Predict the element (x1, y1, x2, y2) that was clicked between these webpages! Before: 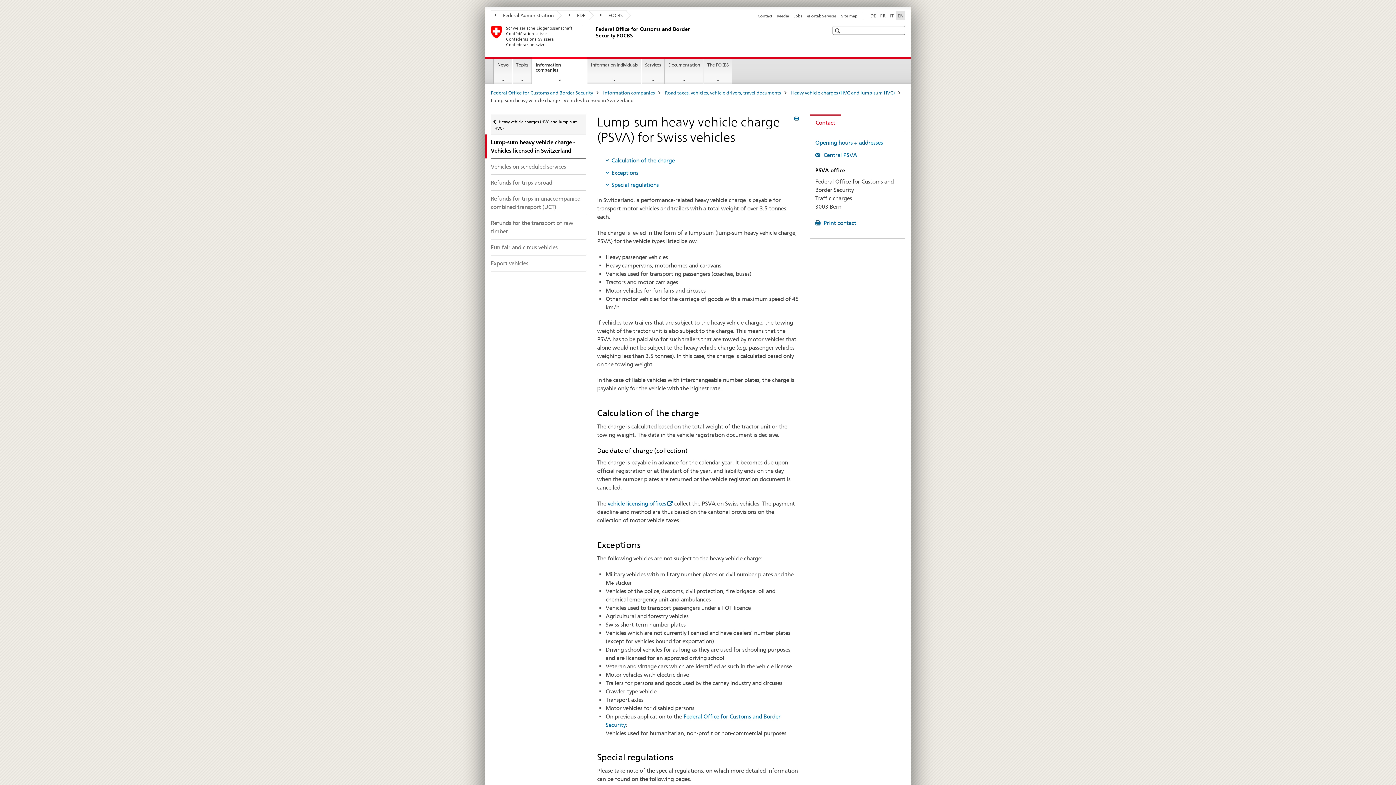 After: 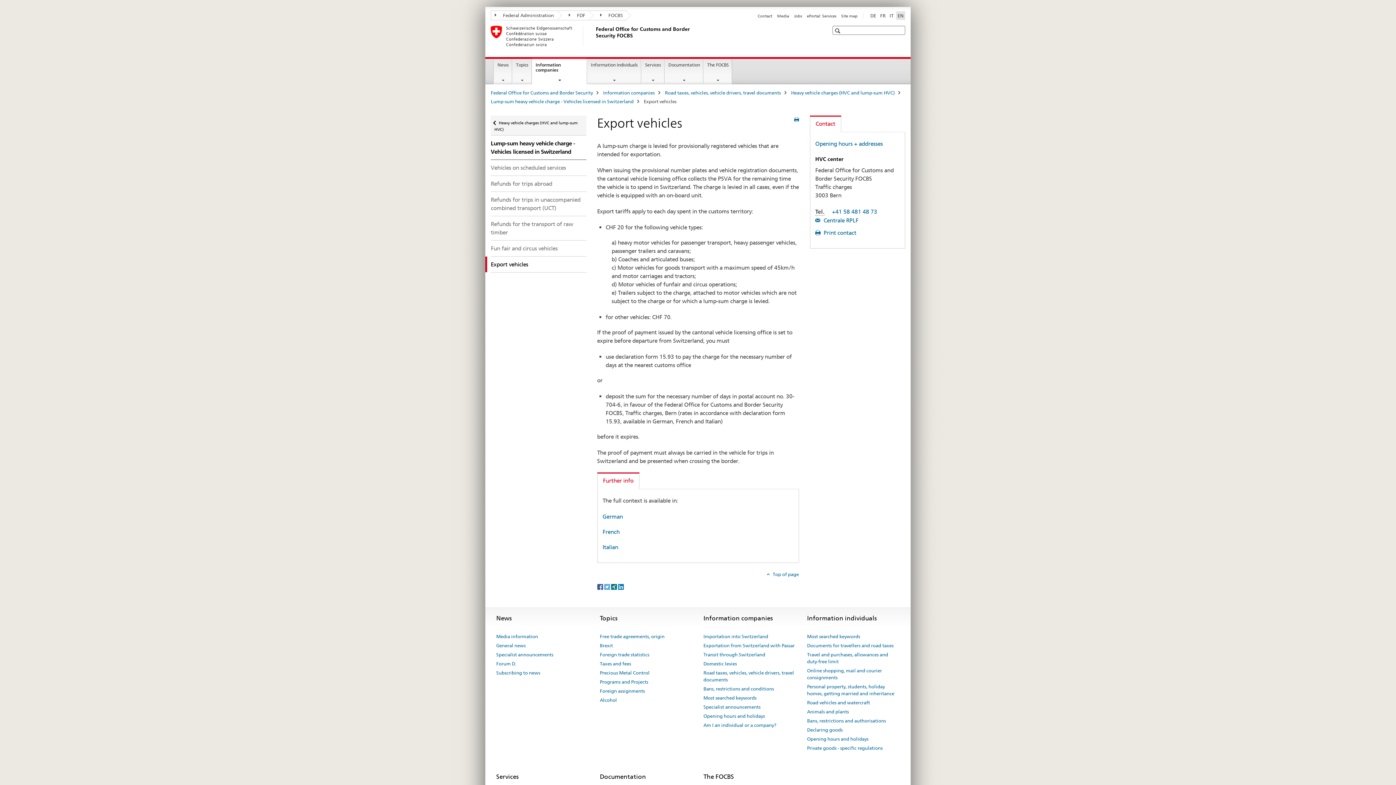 Action: bbox: (490, 255, 586, 271) label: Export vehicles